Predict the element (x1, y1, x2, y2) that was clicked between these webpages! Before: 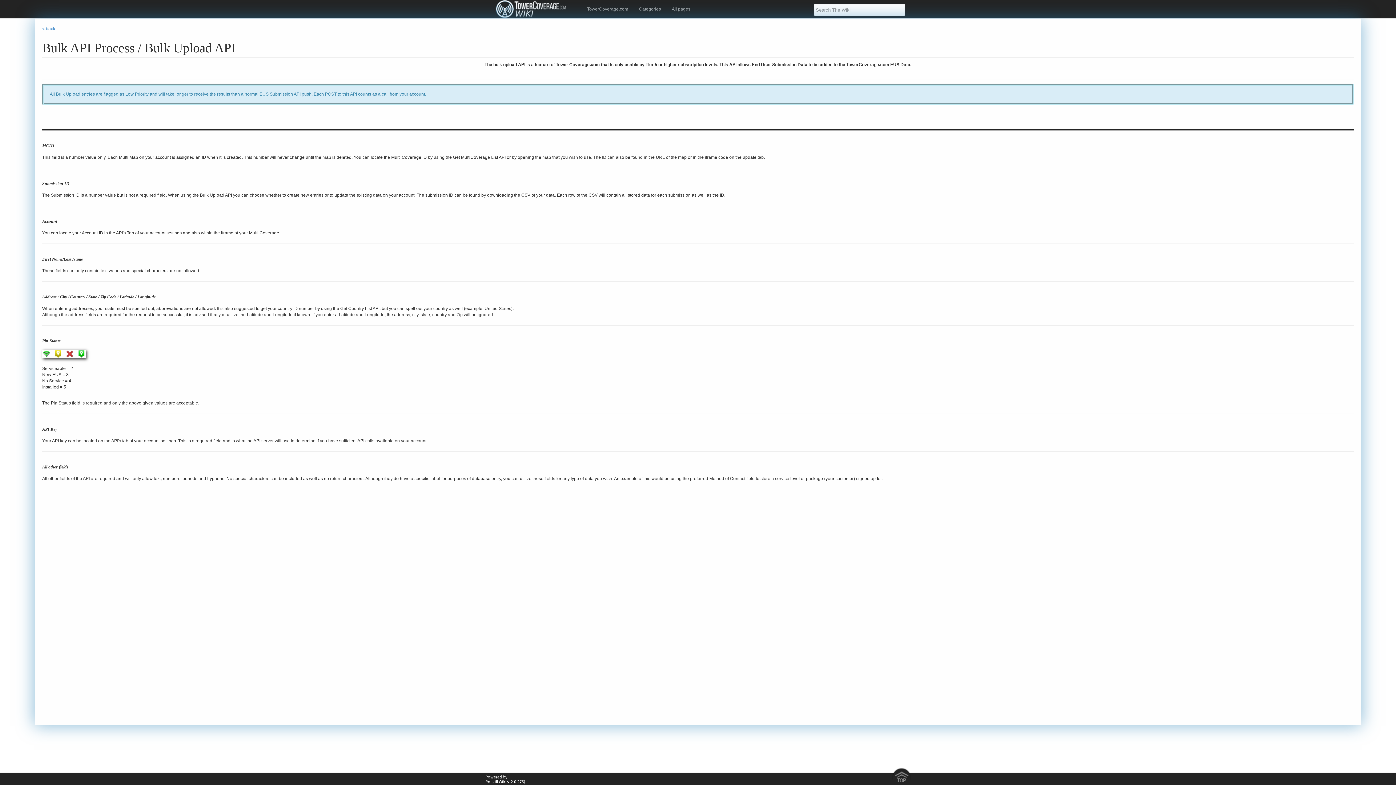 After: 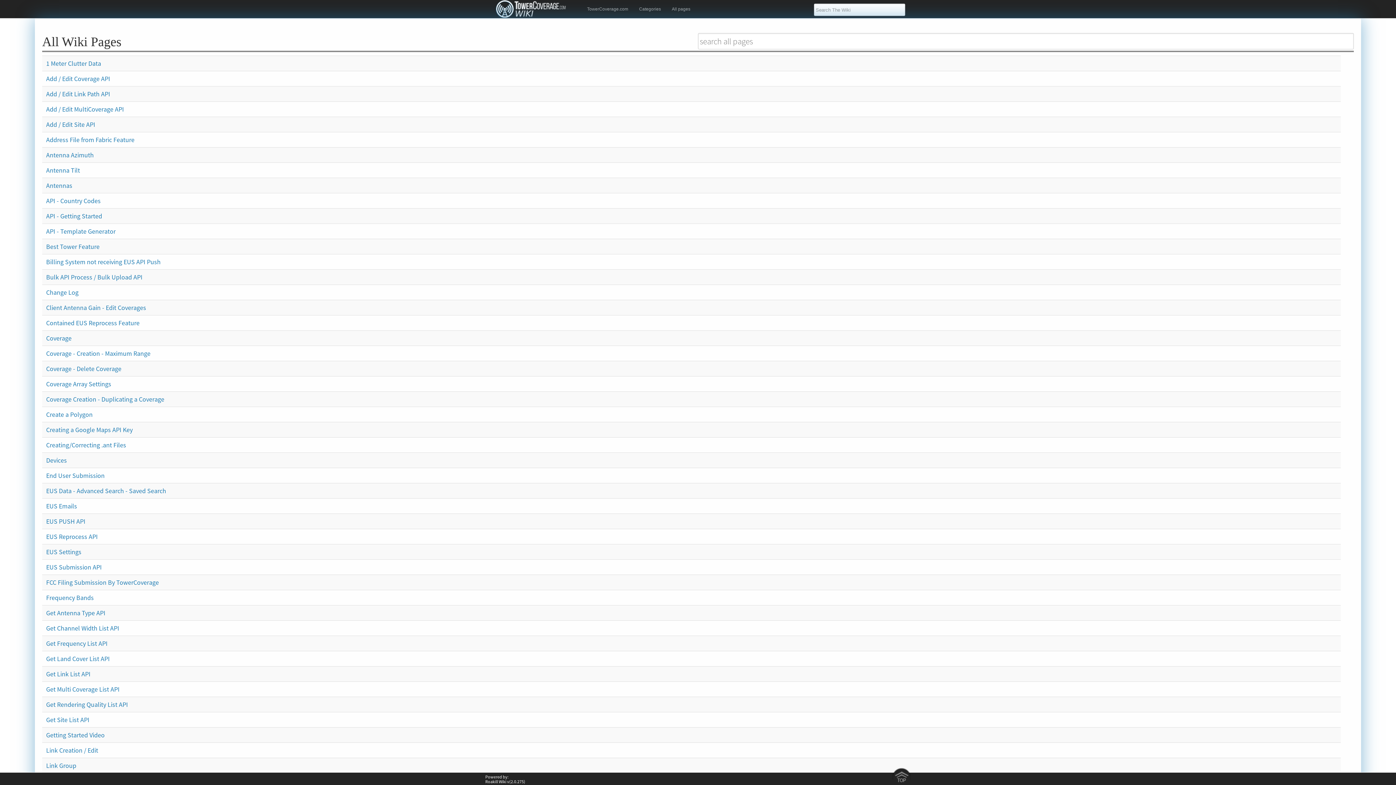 Action: bbox: (666, 0, 696, 18) label: All pages